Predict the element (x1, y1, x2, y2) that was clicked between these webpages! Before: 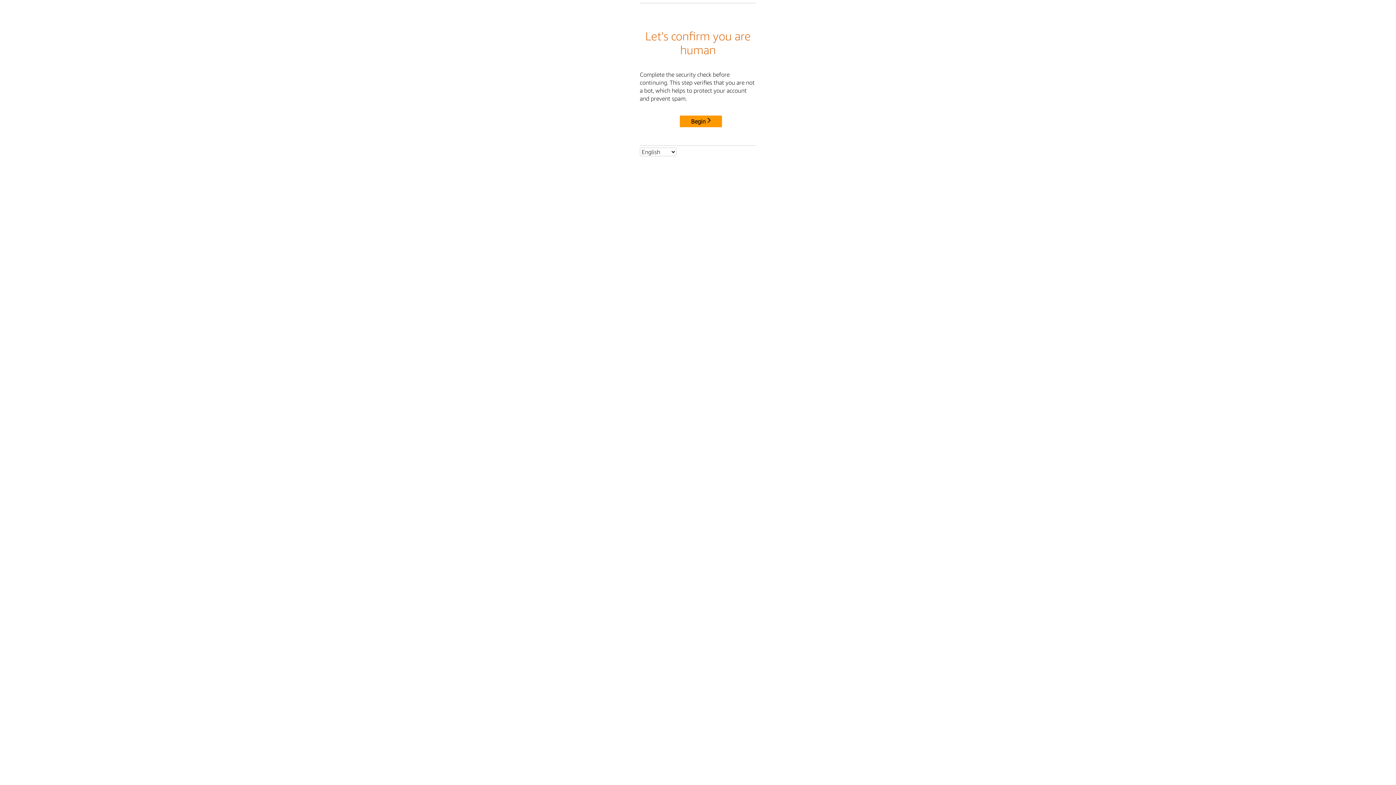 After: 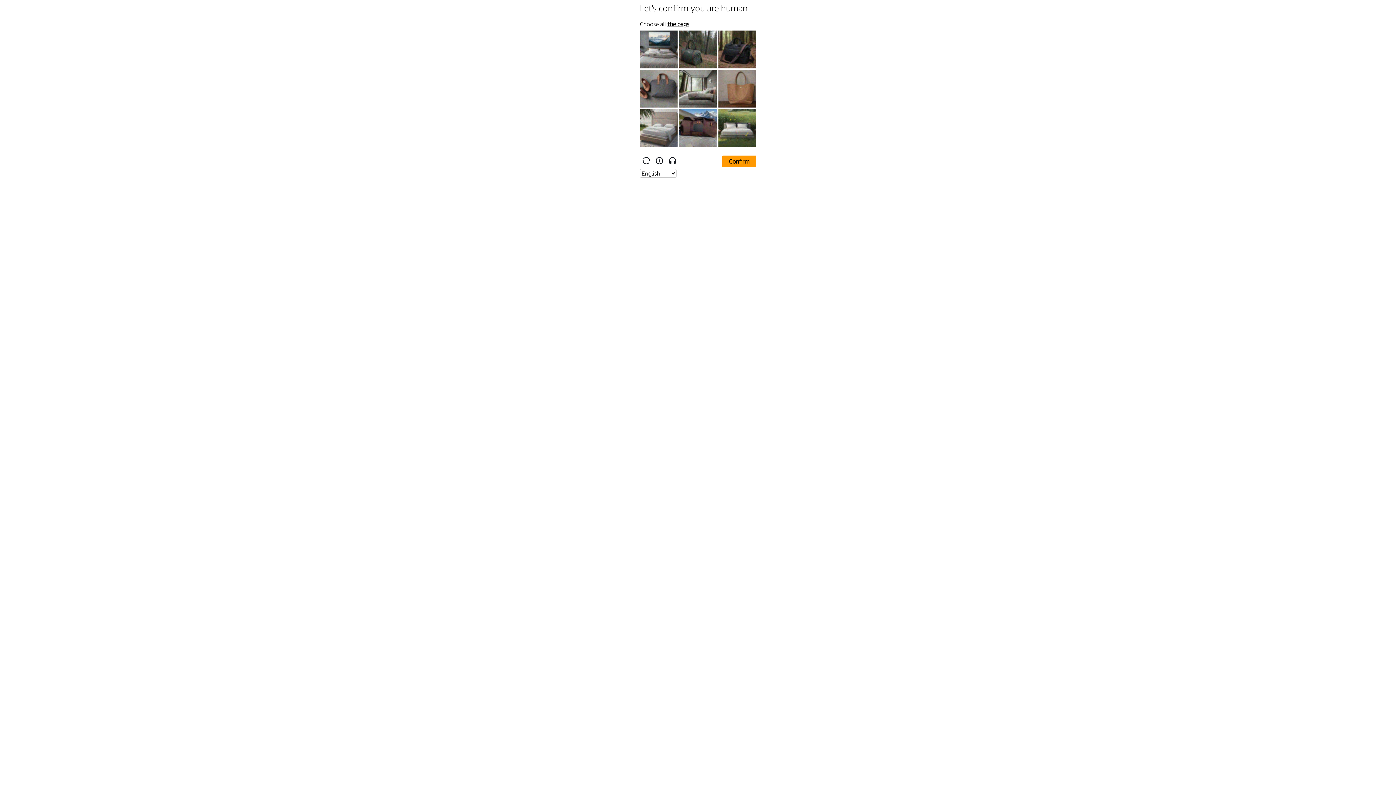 Action: label: Begin bbox: (680, 115, 722, 127)